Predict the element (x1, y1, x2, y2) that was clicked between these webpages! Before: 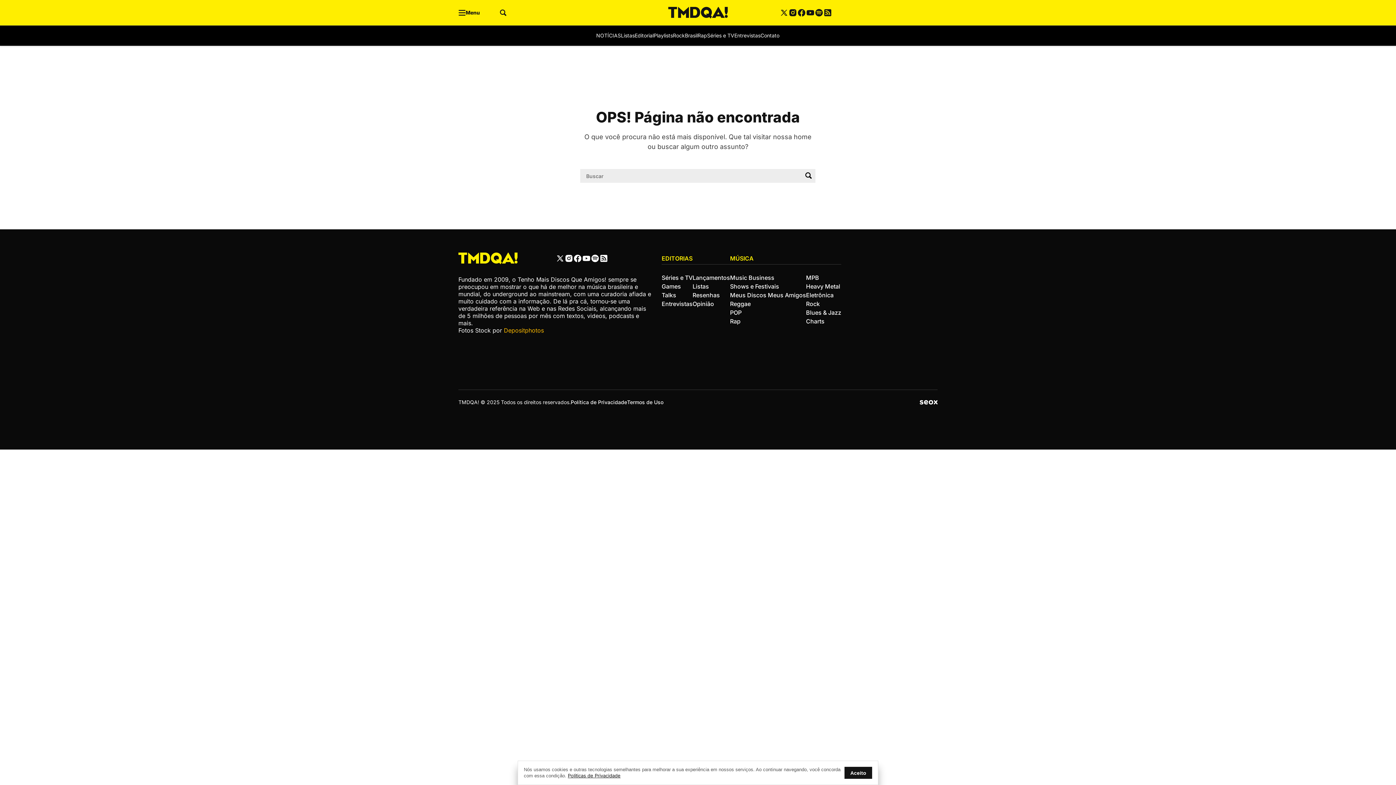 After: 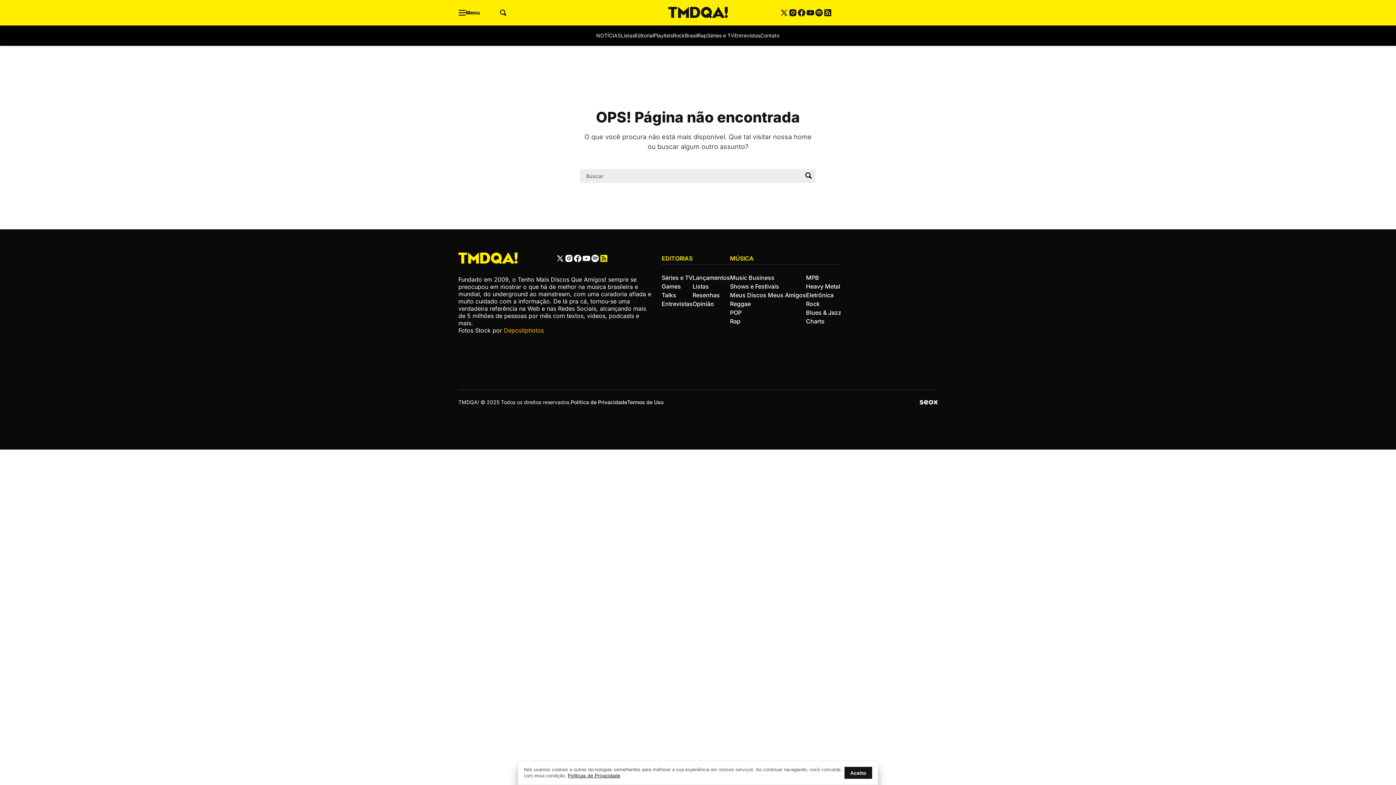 Action: bbox: (599, 254, 608, 262)